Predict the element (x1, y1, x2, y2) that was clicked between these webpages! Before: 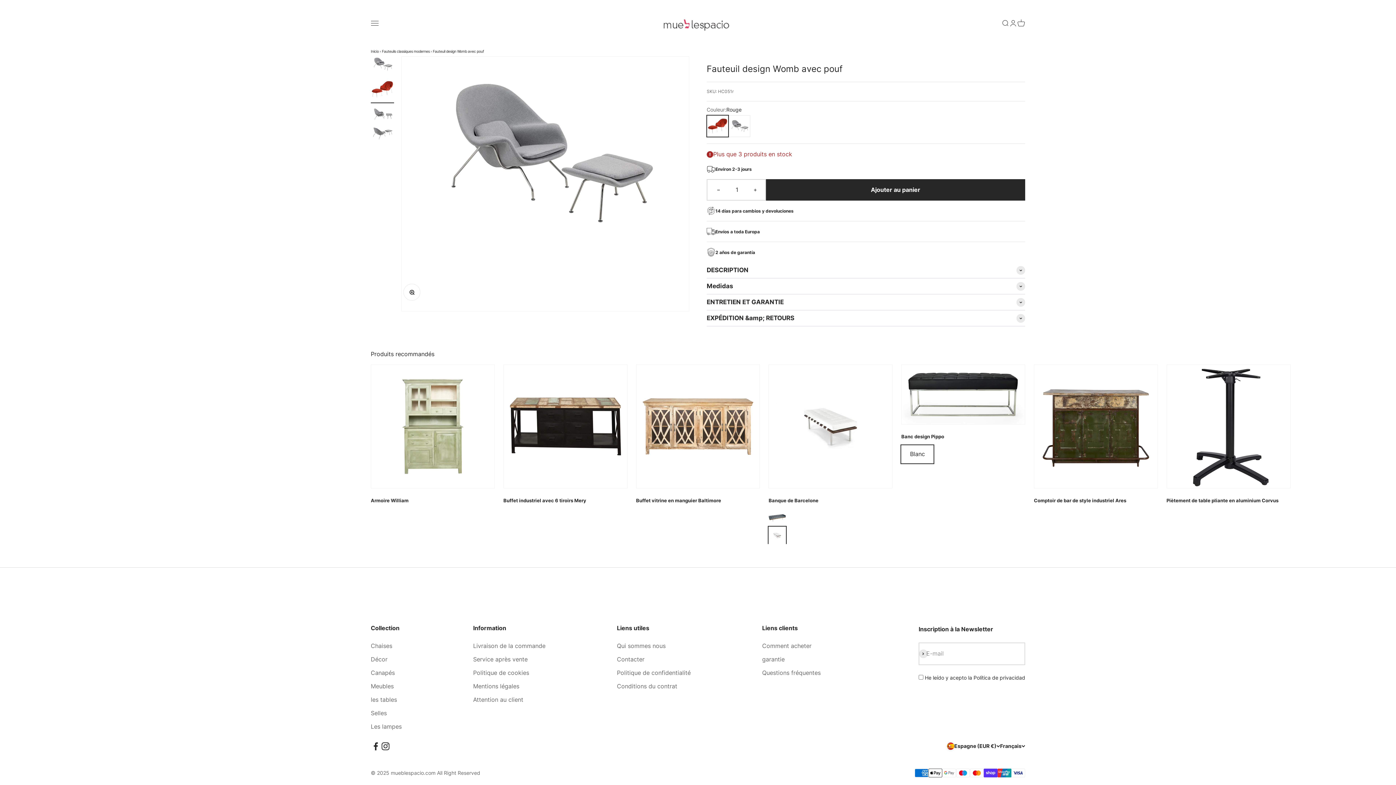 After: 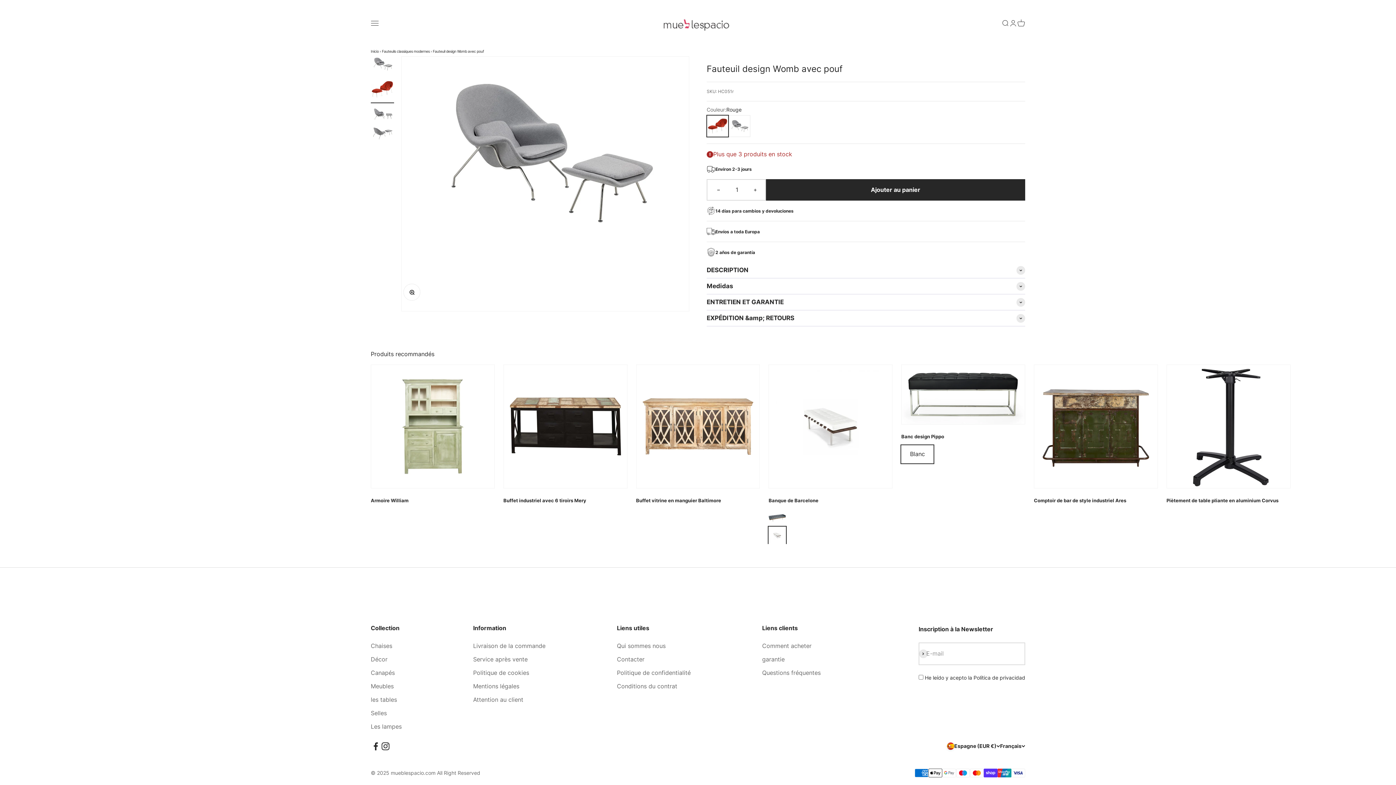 Action: bbox: (380, 741, 390, 751) label: Nous suivre sur Instagram